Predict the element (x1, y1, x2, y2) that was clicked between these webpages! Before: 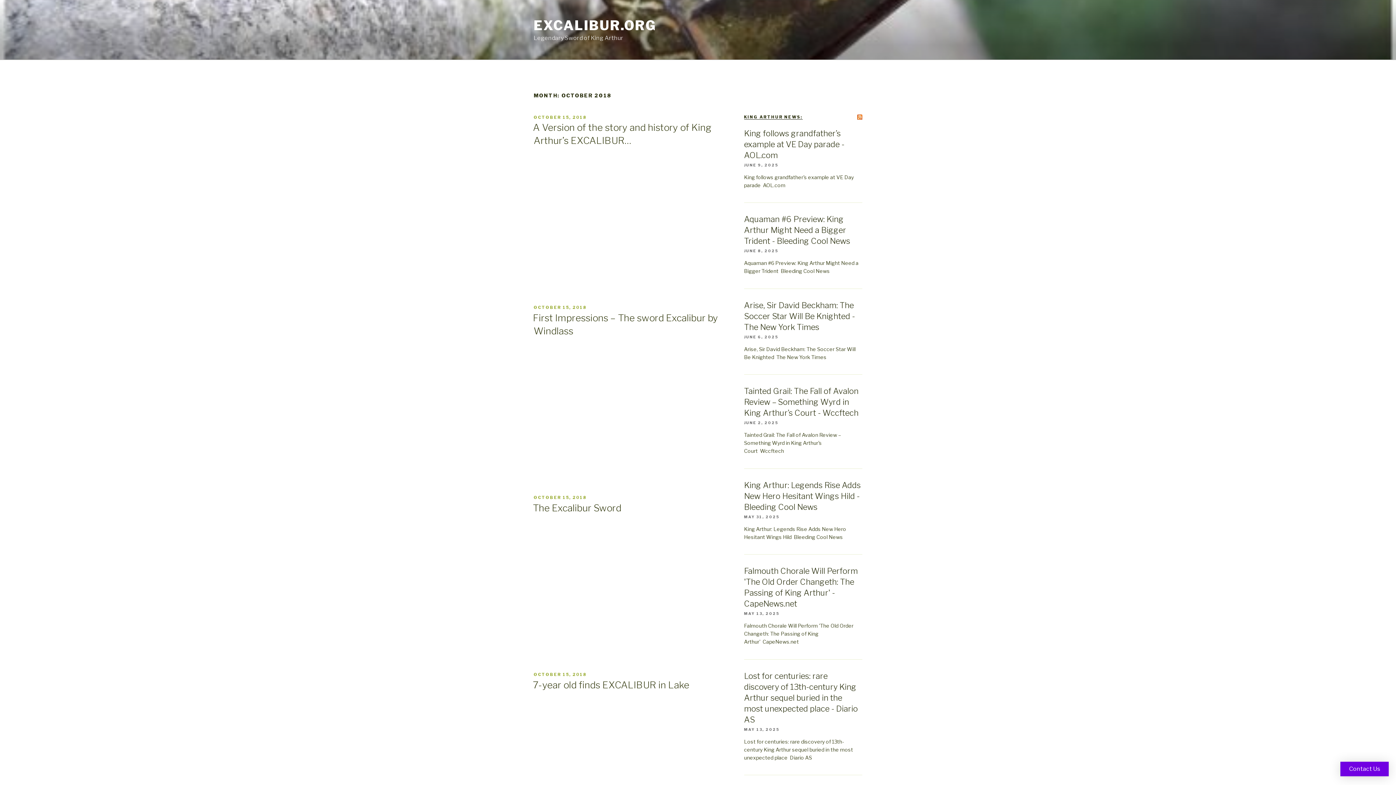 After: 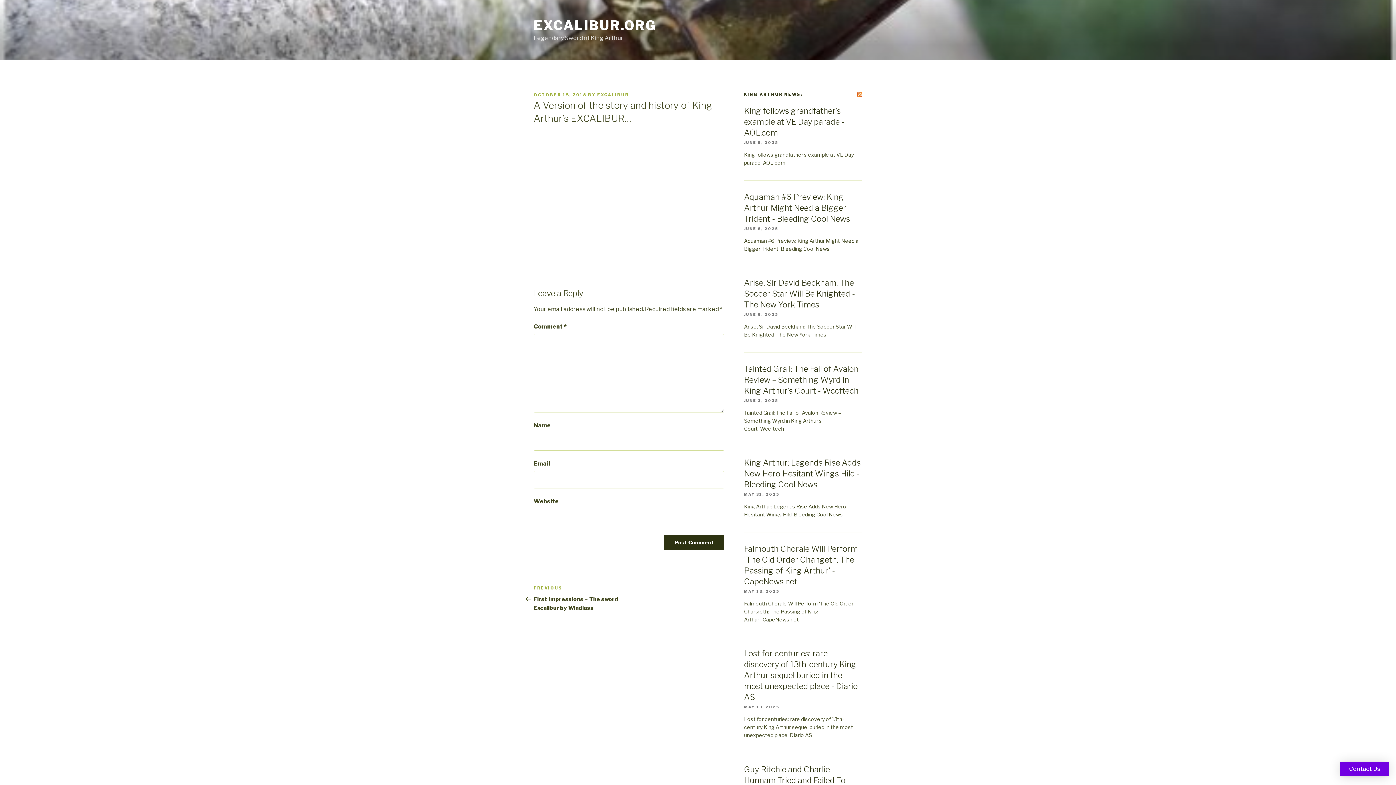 Action: bbox: (533, 114, 586, 119) label: OCTOBER 15, 2018